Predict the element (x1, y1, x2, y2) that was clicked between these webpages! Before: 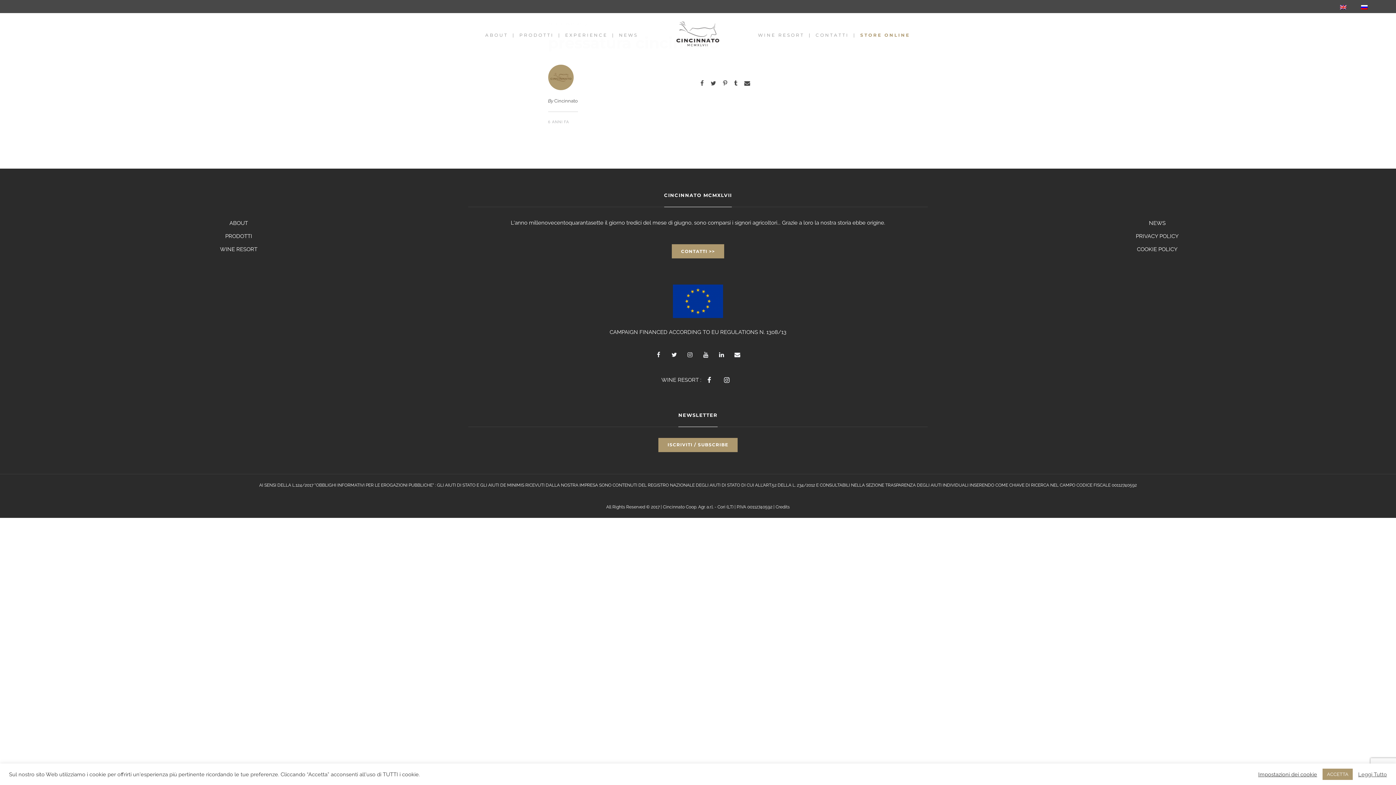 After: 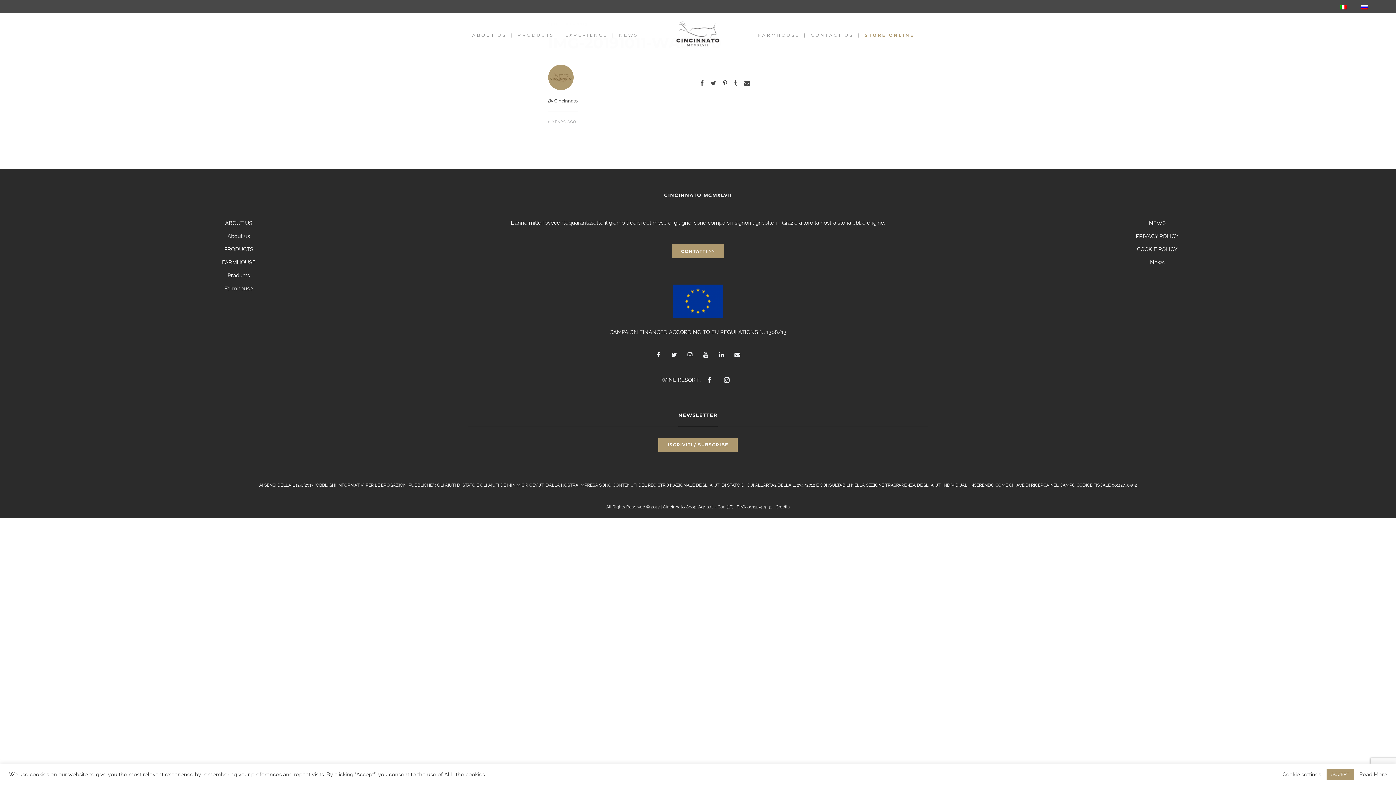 Action: bbox: (1336, 2, 1350, 11)